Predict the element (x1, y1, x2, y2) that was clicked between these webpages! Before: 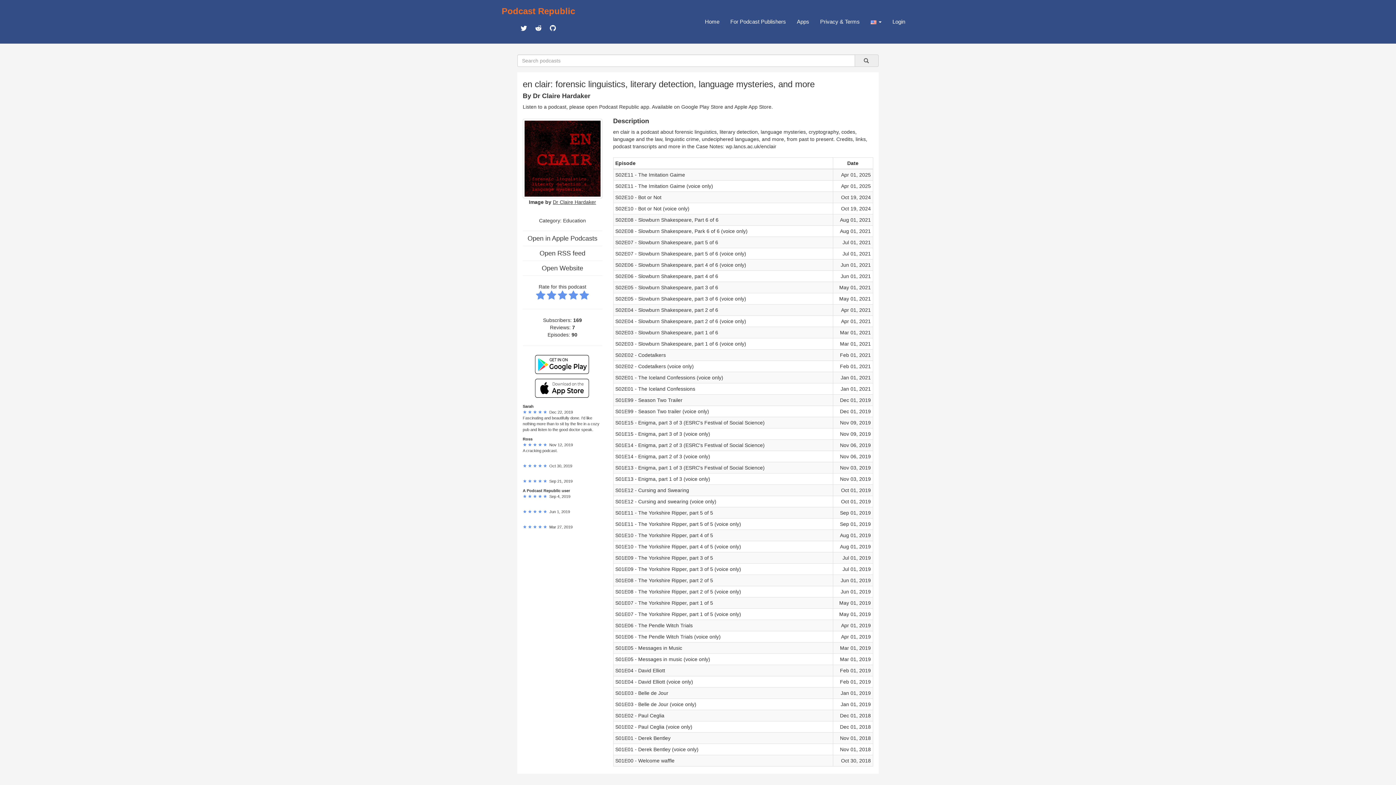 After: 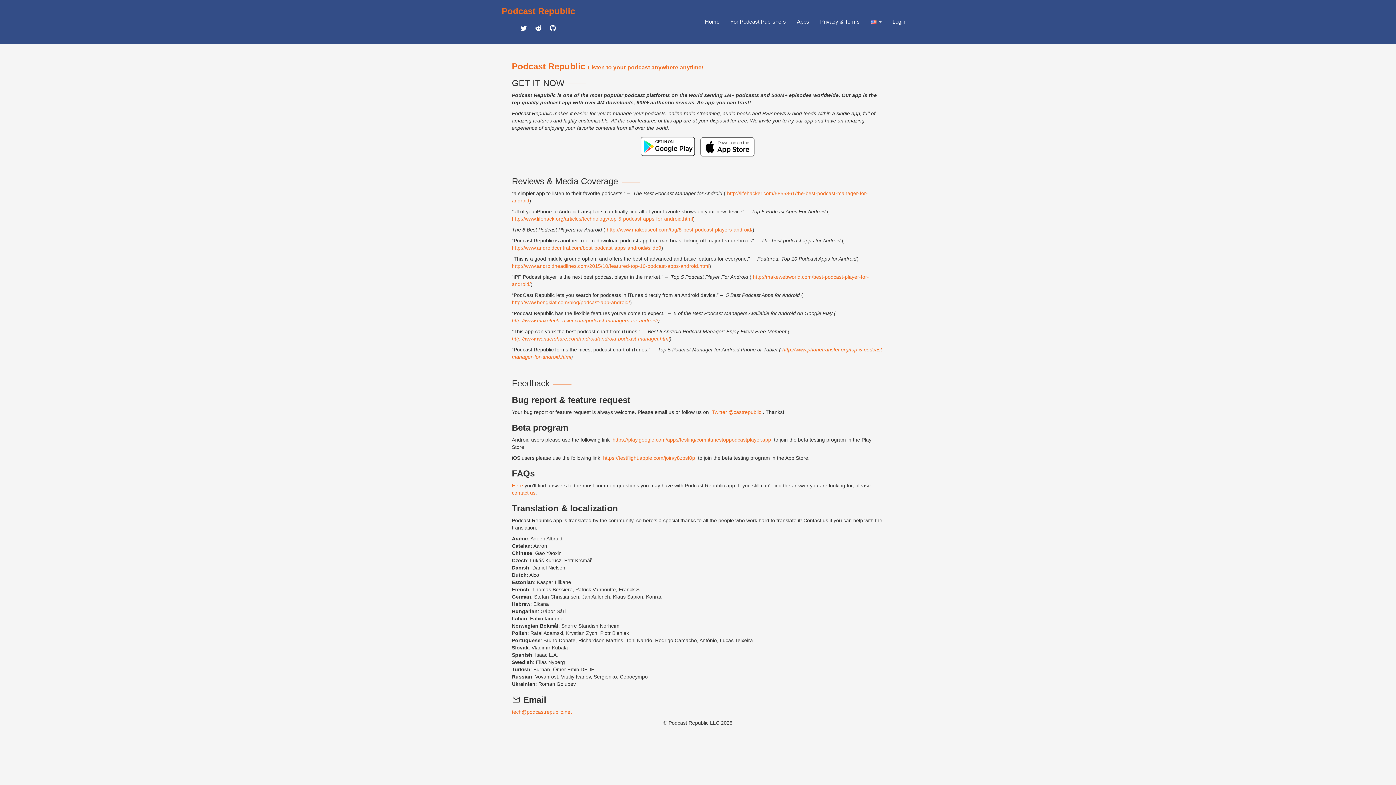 Action: label: Apps bbox: (791, 12, 814, 30)